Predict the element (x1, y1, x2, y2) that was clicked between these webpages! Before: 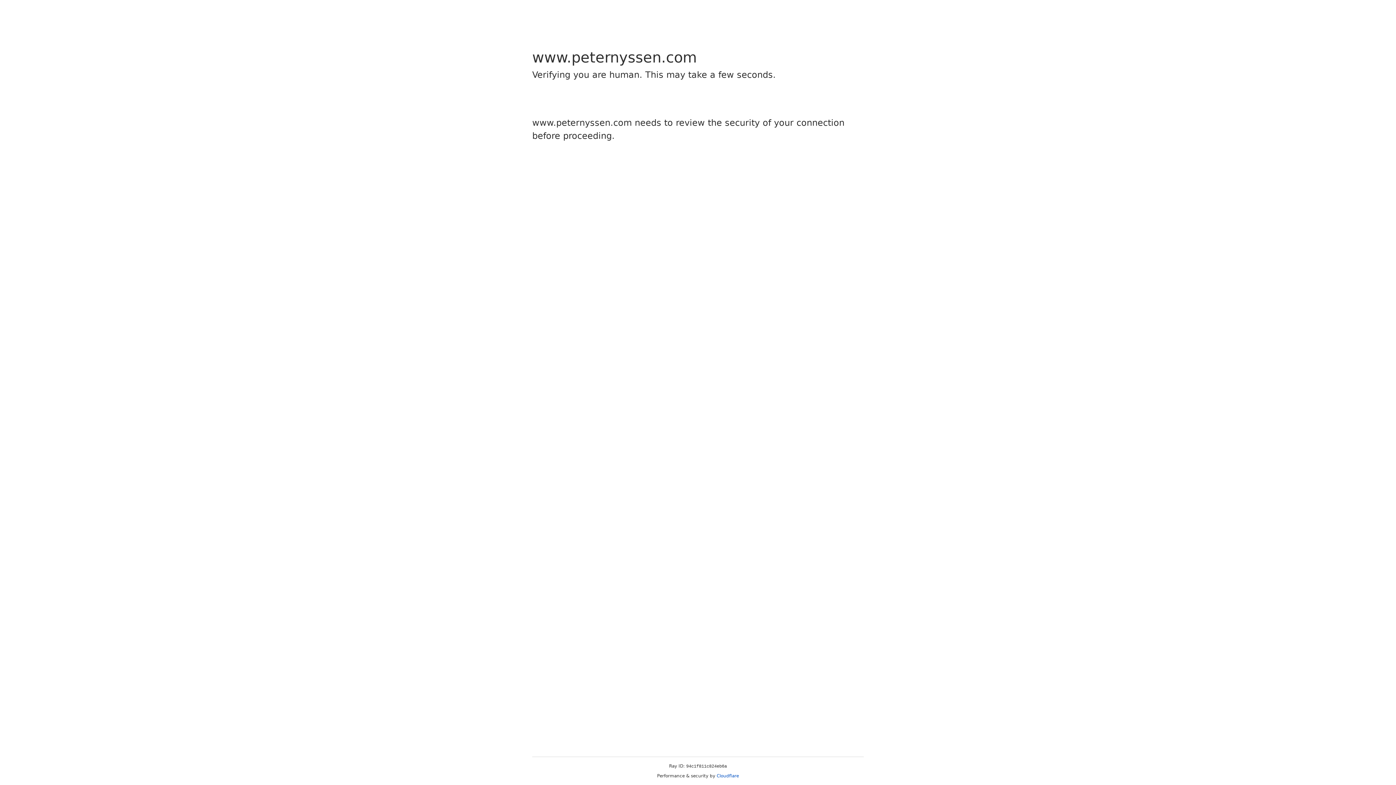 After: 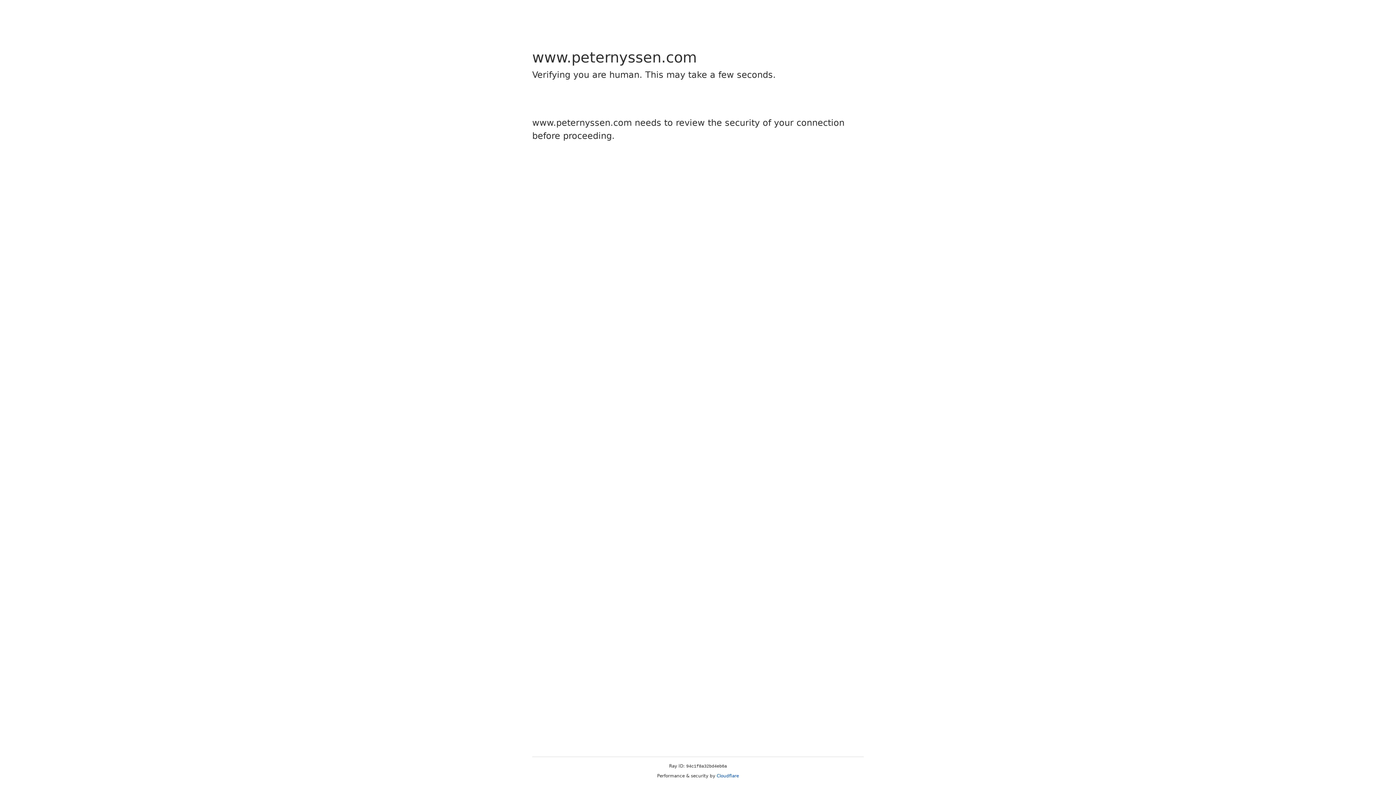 Action: label: Cloudflare bbox: (716, 773, 739, 778)